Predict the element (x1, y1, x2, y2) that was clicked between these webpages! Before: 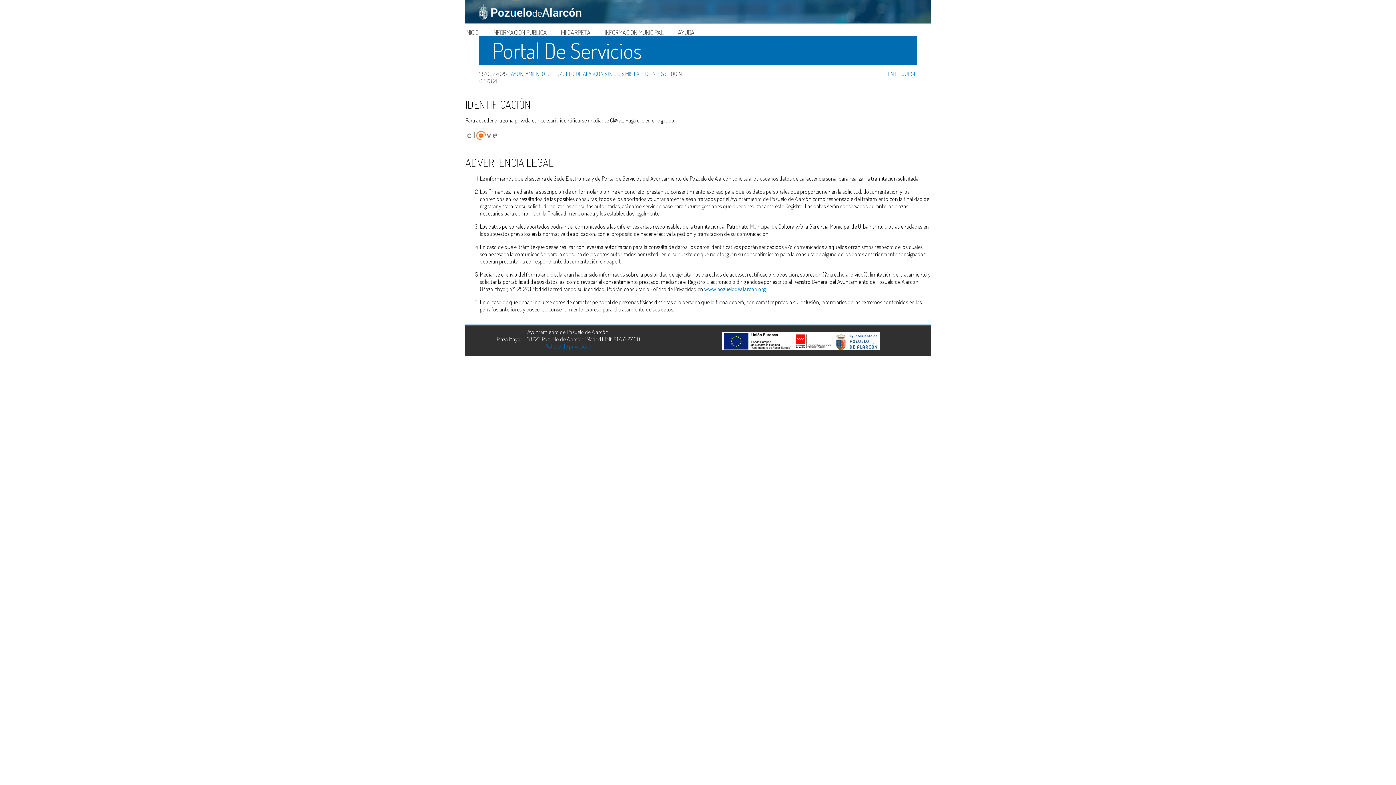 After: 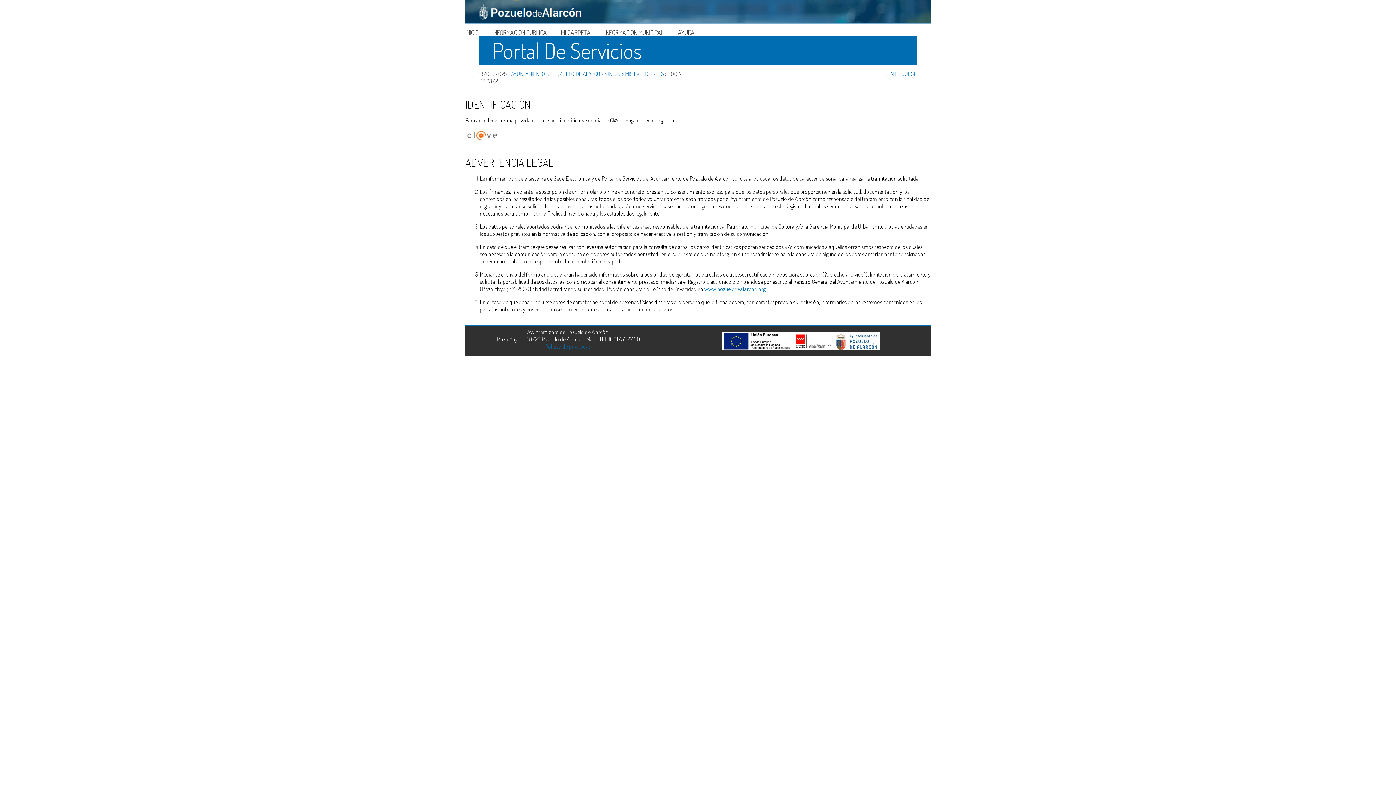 Action: label: Política de privacidad bbox: (545, 342, 591, 350)